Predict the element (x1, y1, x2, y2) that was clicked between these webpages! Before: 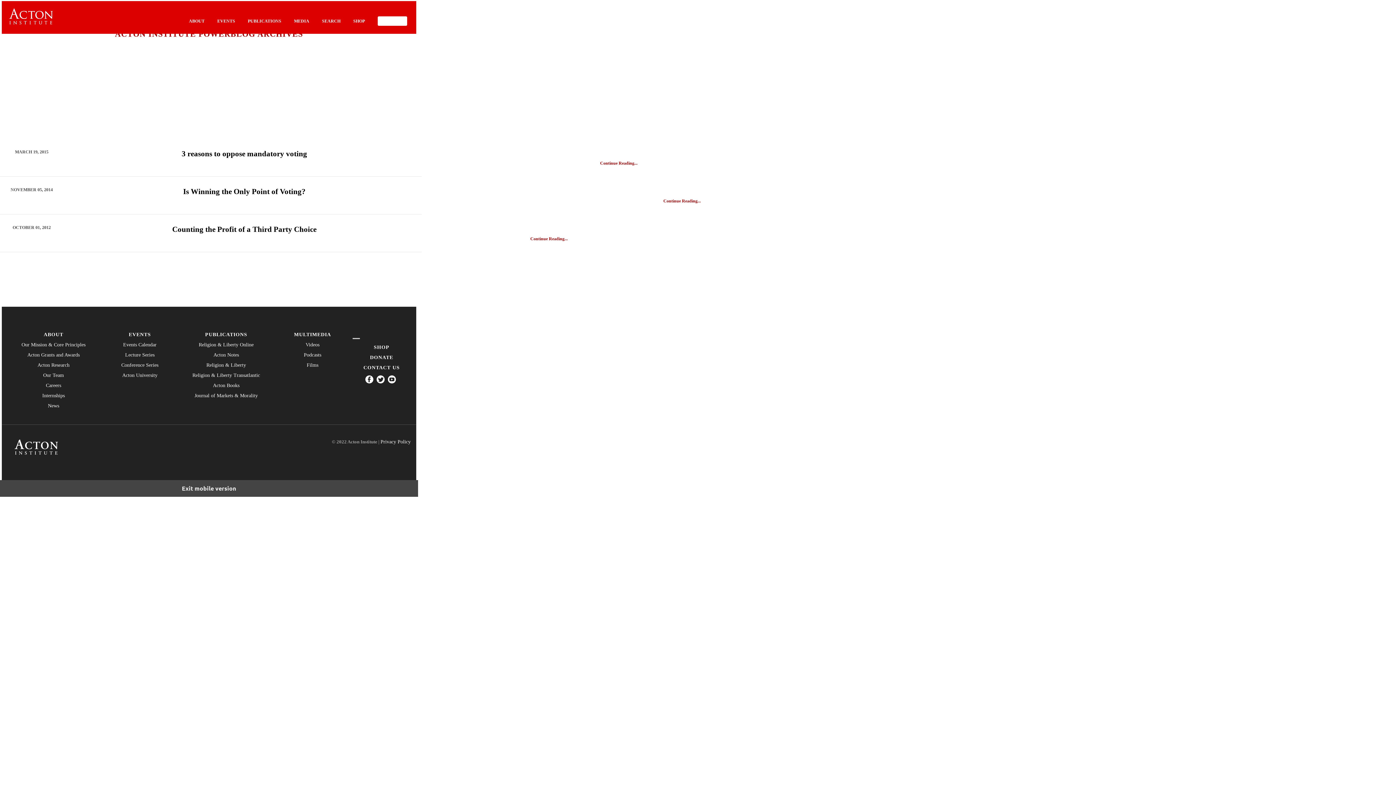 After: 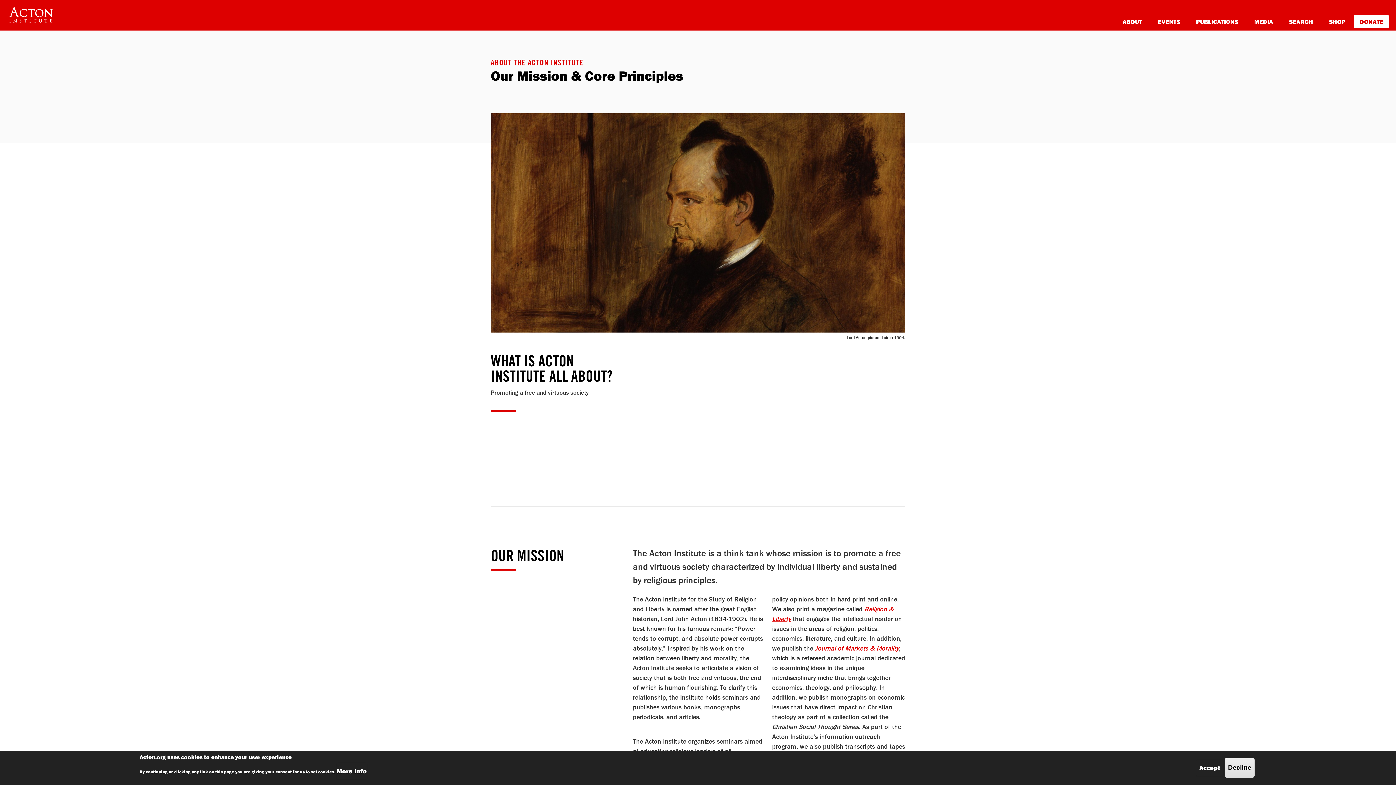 Action: label: Our Mission & Core Principles bbox: (7, 342, 99, 347)